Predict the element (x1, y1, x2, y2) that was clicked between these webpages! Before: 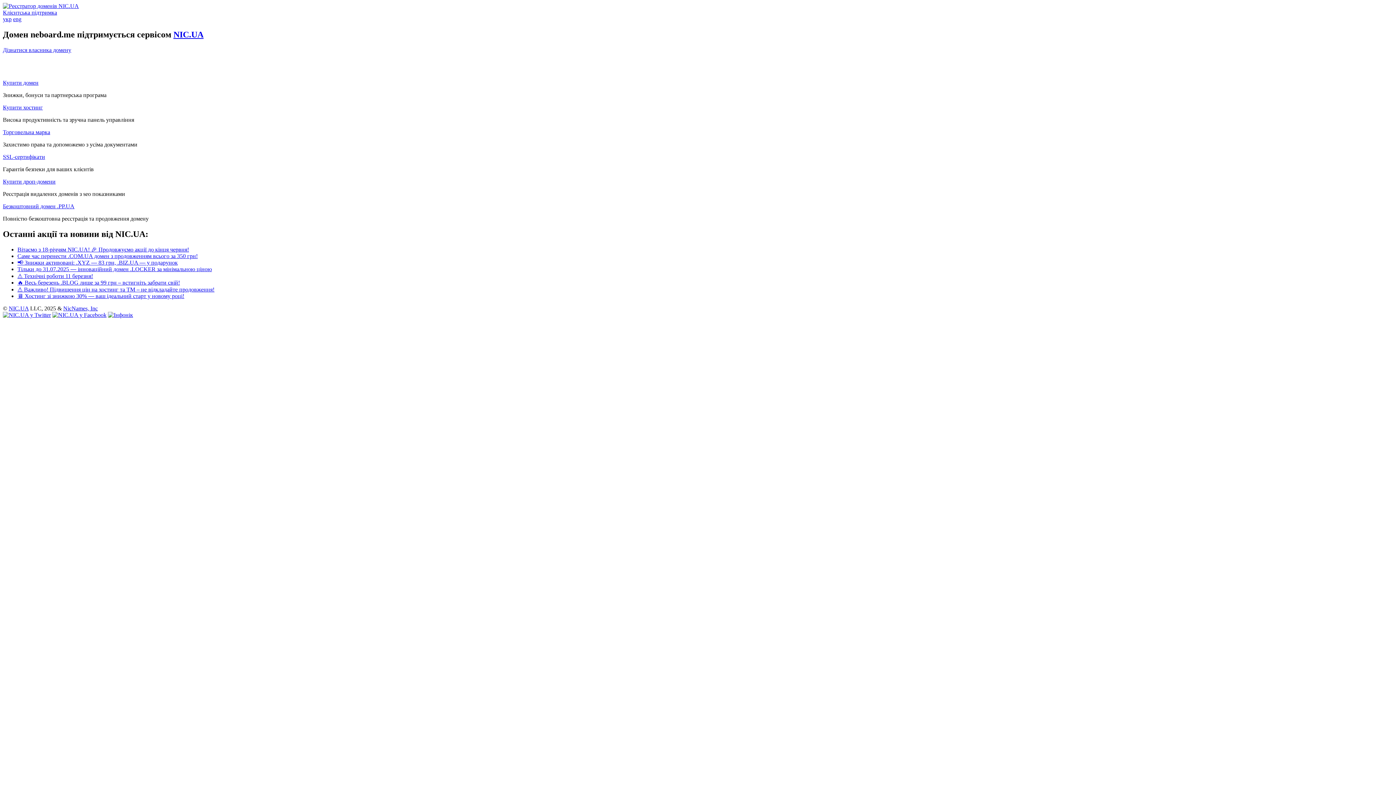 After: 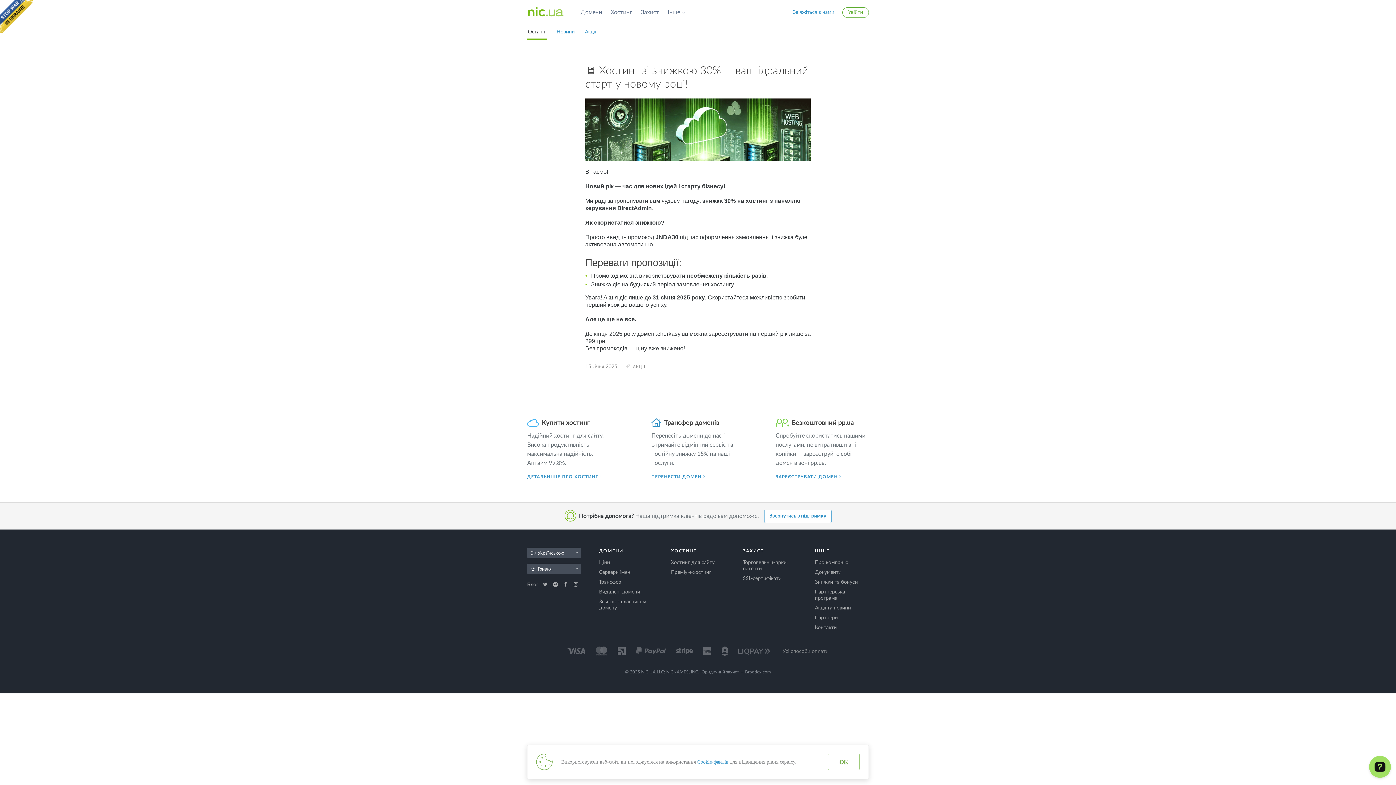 Action: bbox: (17, 292, 184, 299) label: 🖥️ Хостинг зі знижкою 30% — ваш ідеальний старт у новому році!